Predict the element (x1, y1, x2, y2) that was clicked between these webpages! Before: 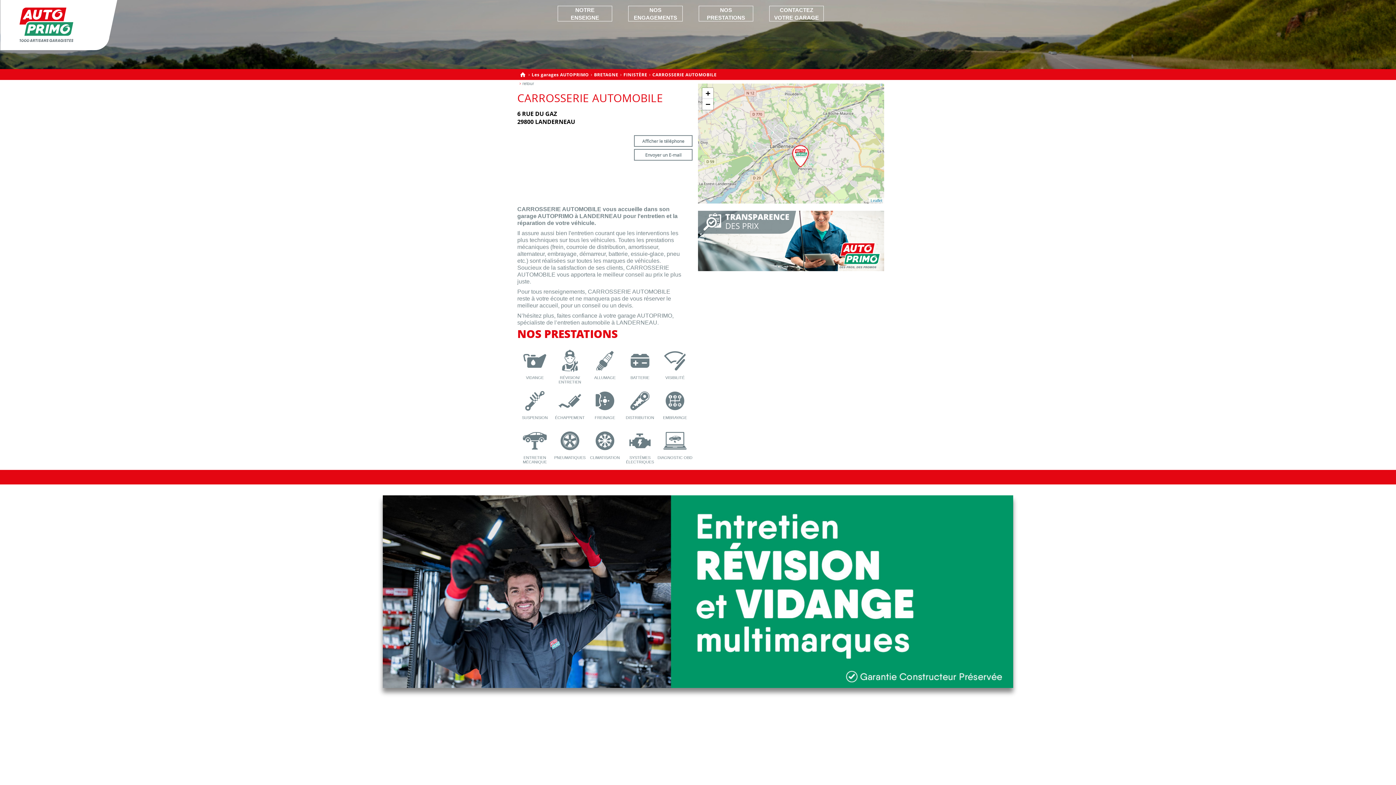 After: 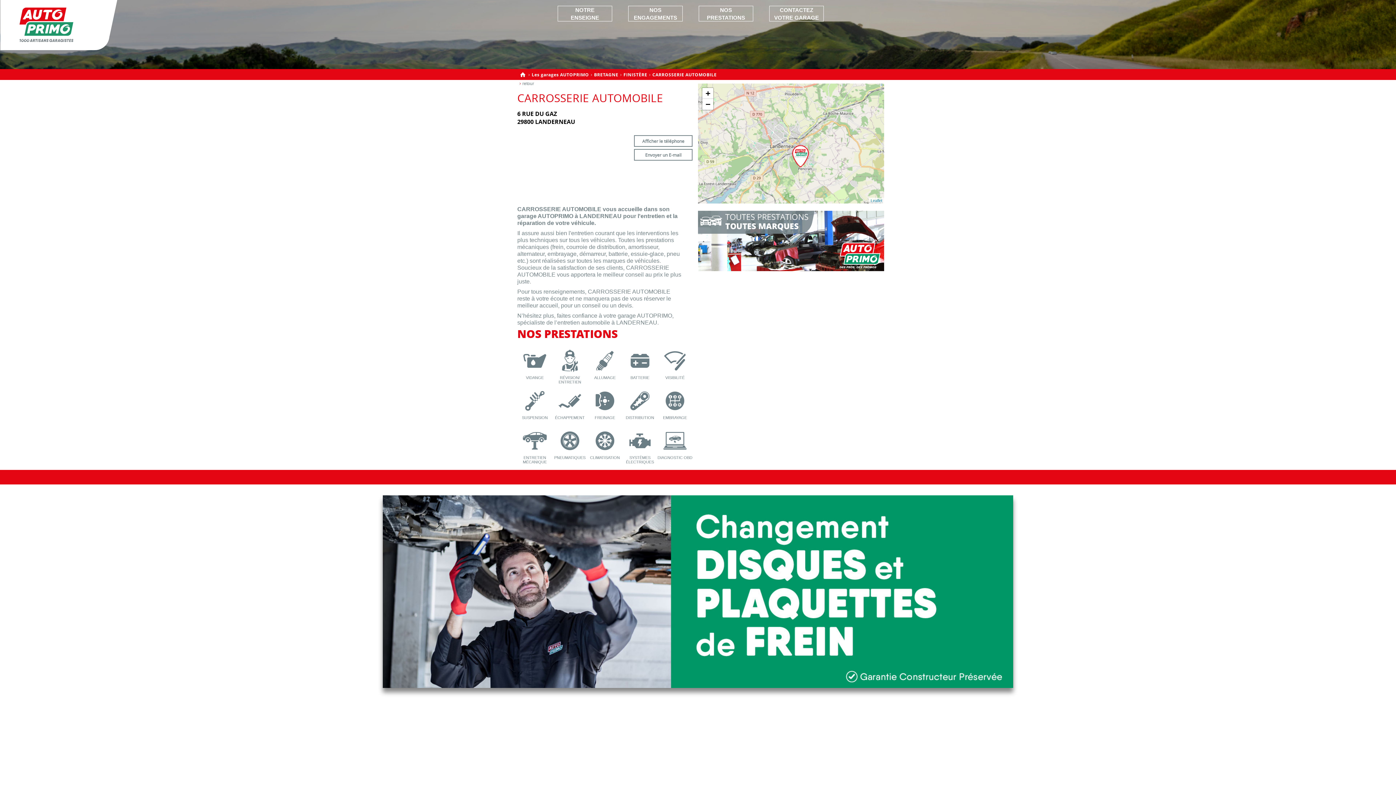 Action: bbox: (552, 375, 587, 384) label: RÉVISION/ ENTRETIEN